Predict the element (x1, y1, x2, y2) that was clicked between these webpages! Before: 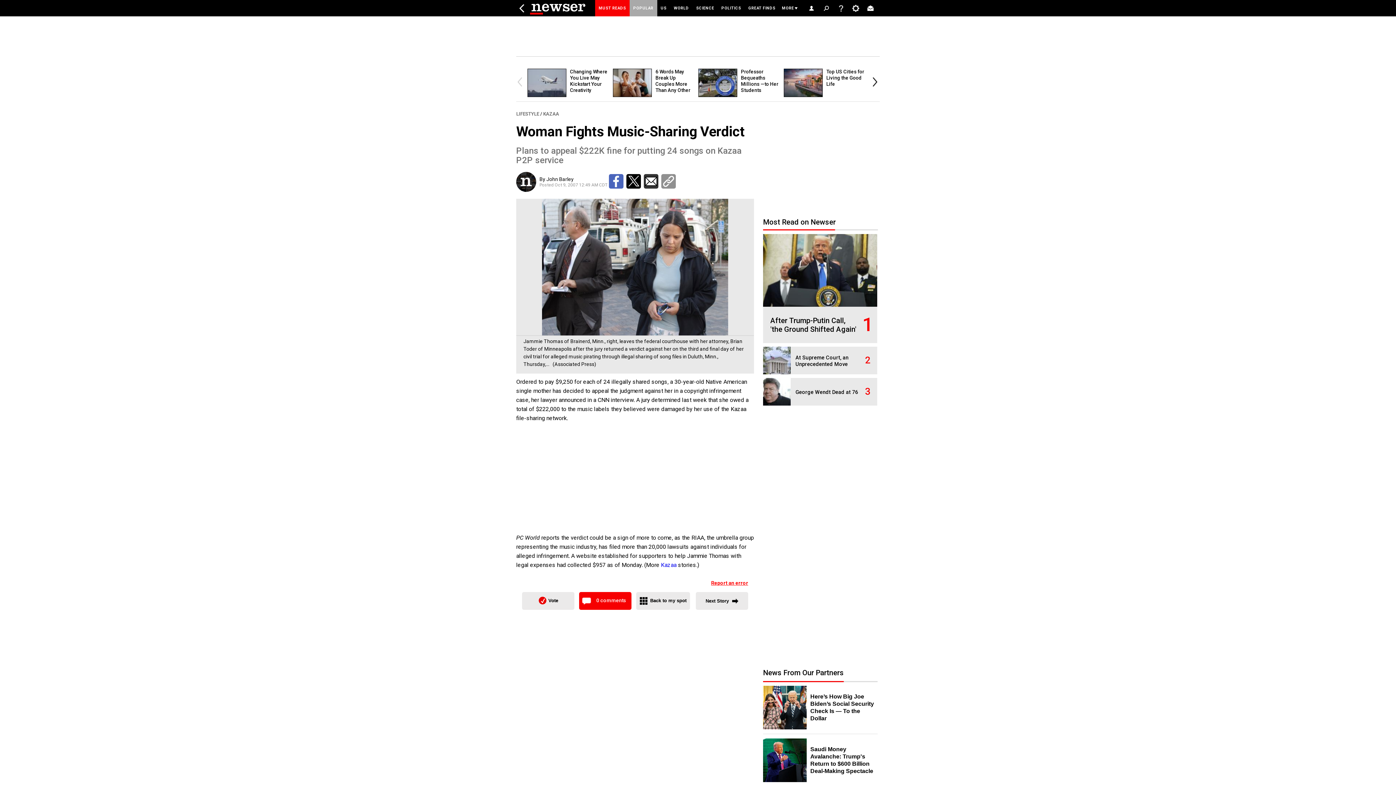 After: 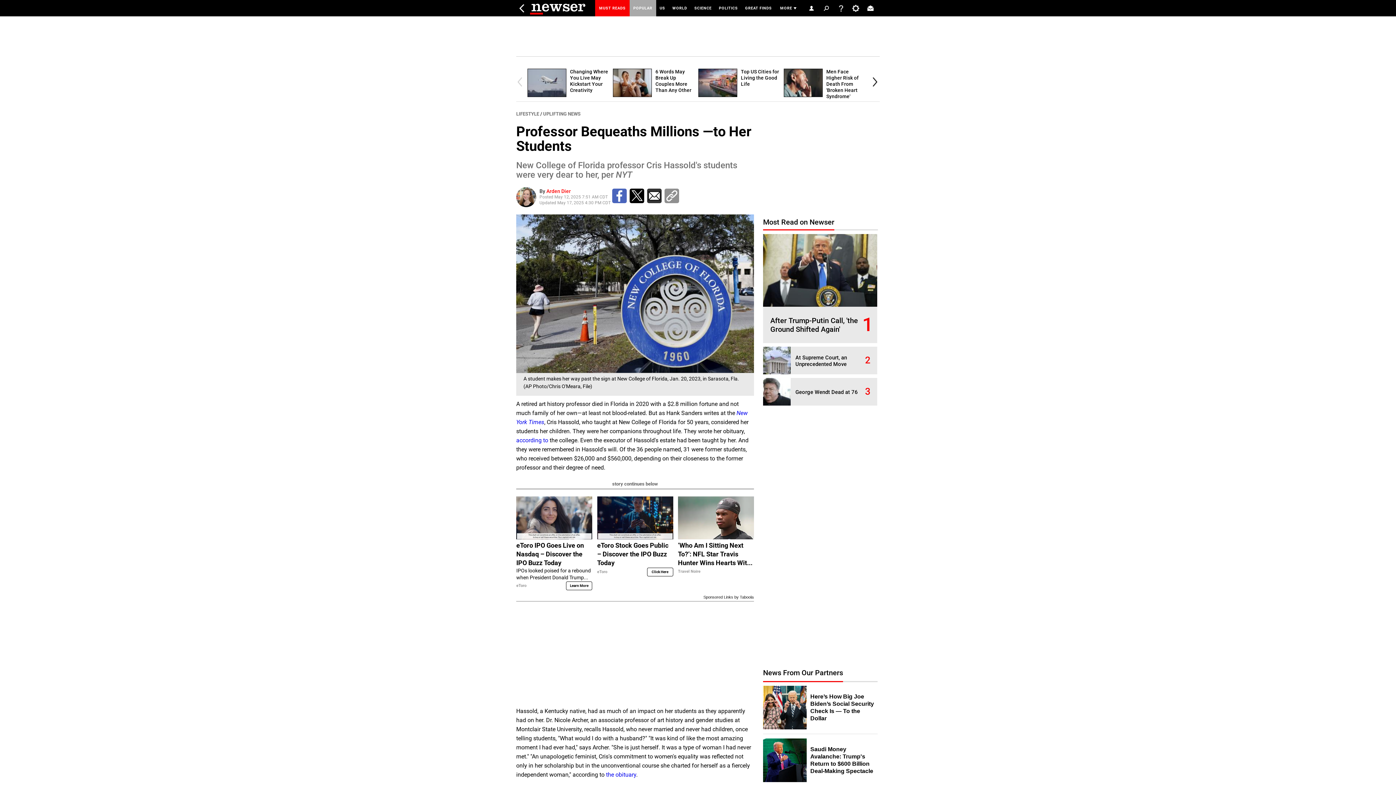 Action: label: Professor Bequeaths Millions —to Her Students bbox: (741, 68, 778, 93)